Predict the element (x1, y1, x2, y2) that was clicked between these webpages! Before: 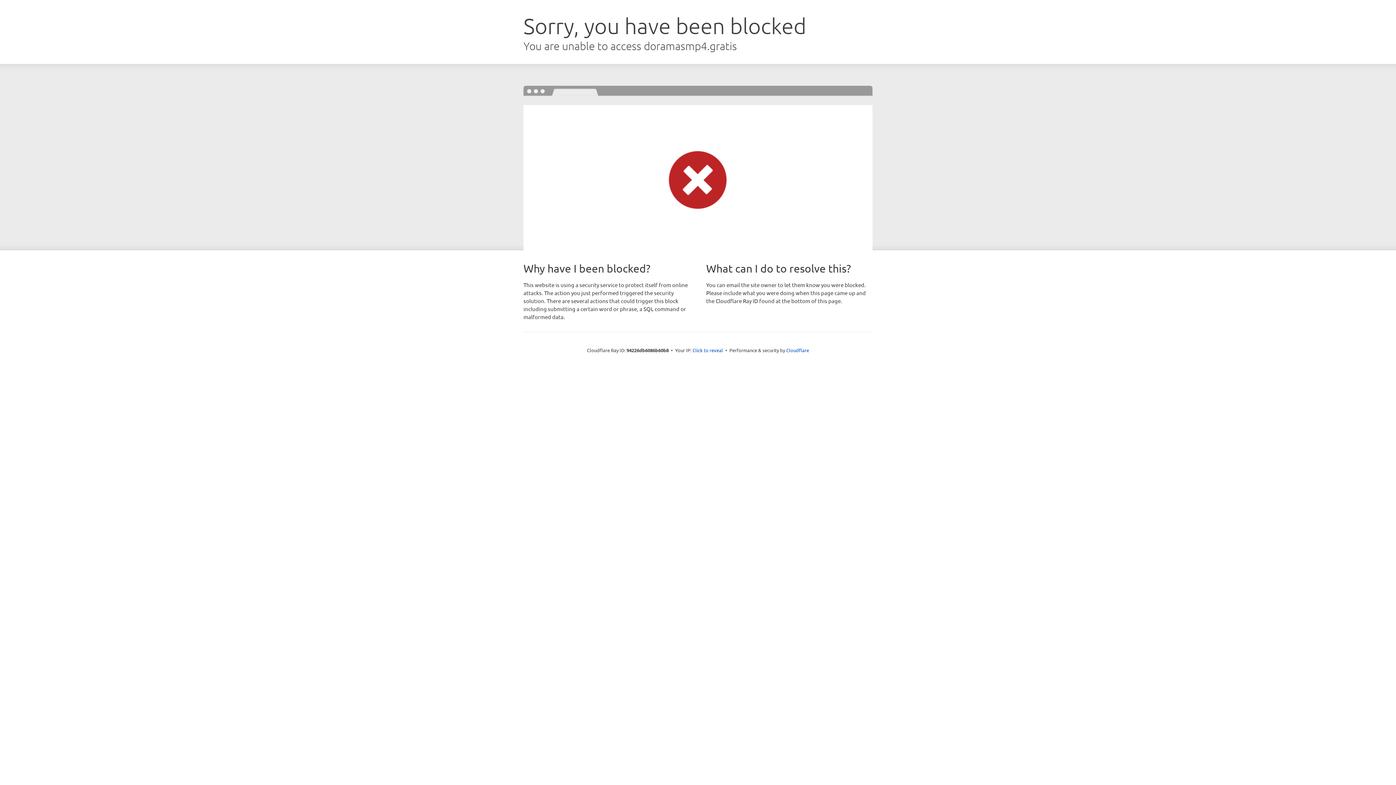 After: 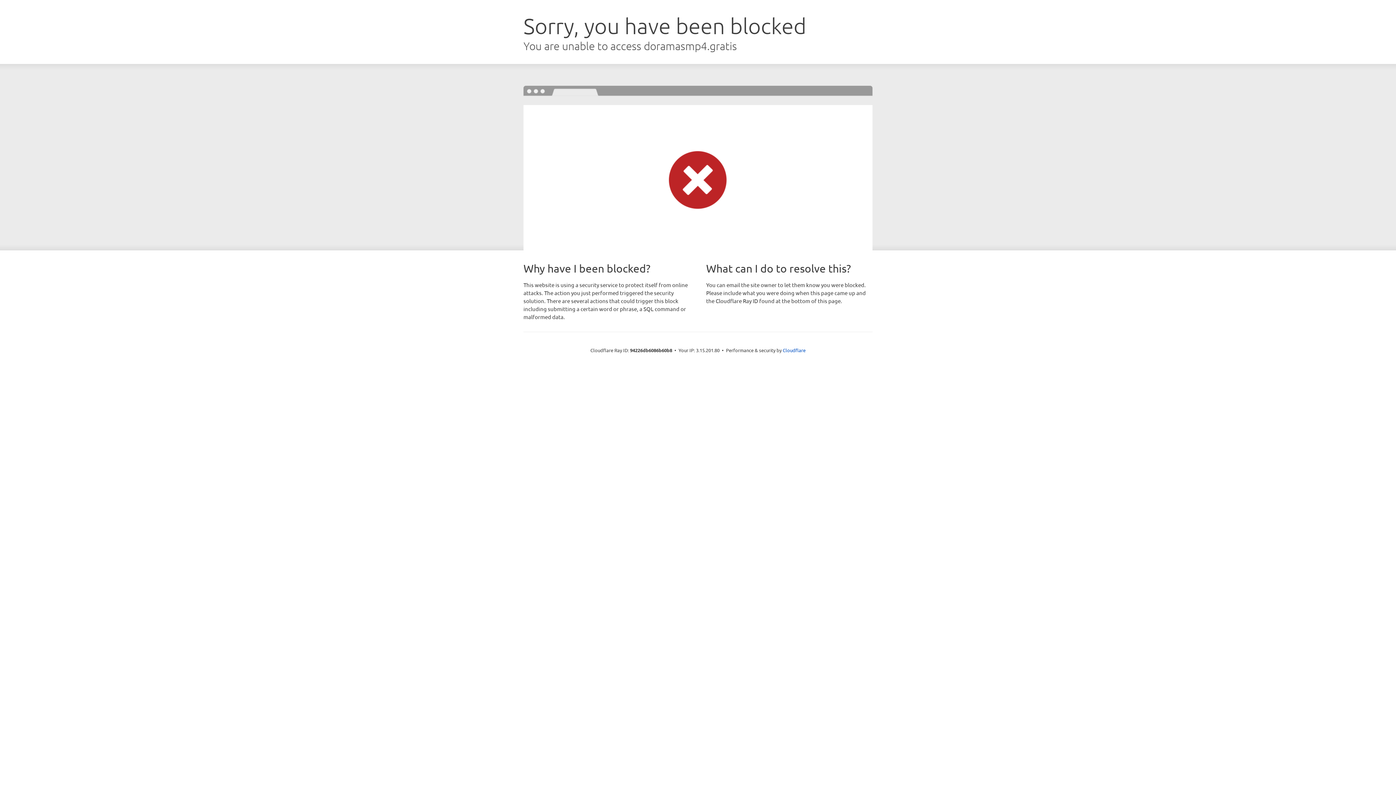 Action: label: Click to reveal bbox: (692, 346, 723, 353)